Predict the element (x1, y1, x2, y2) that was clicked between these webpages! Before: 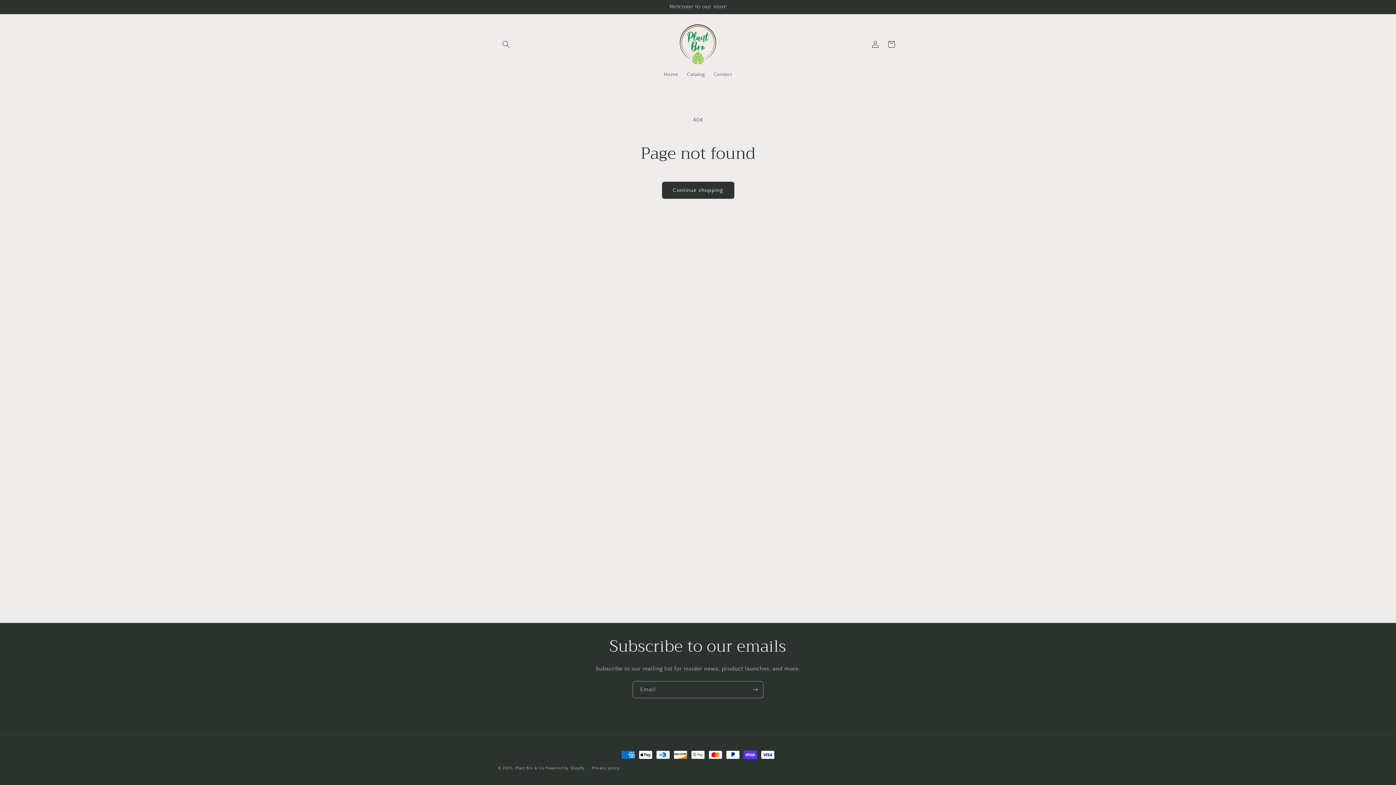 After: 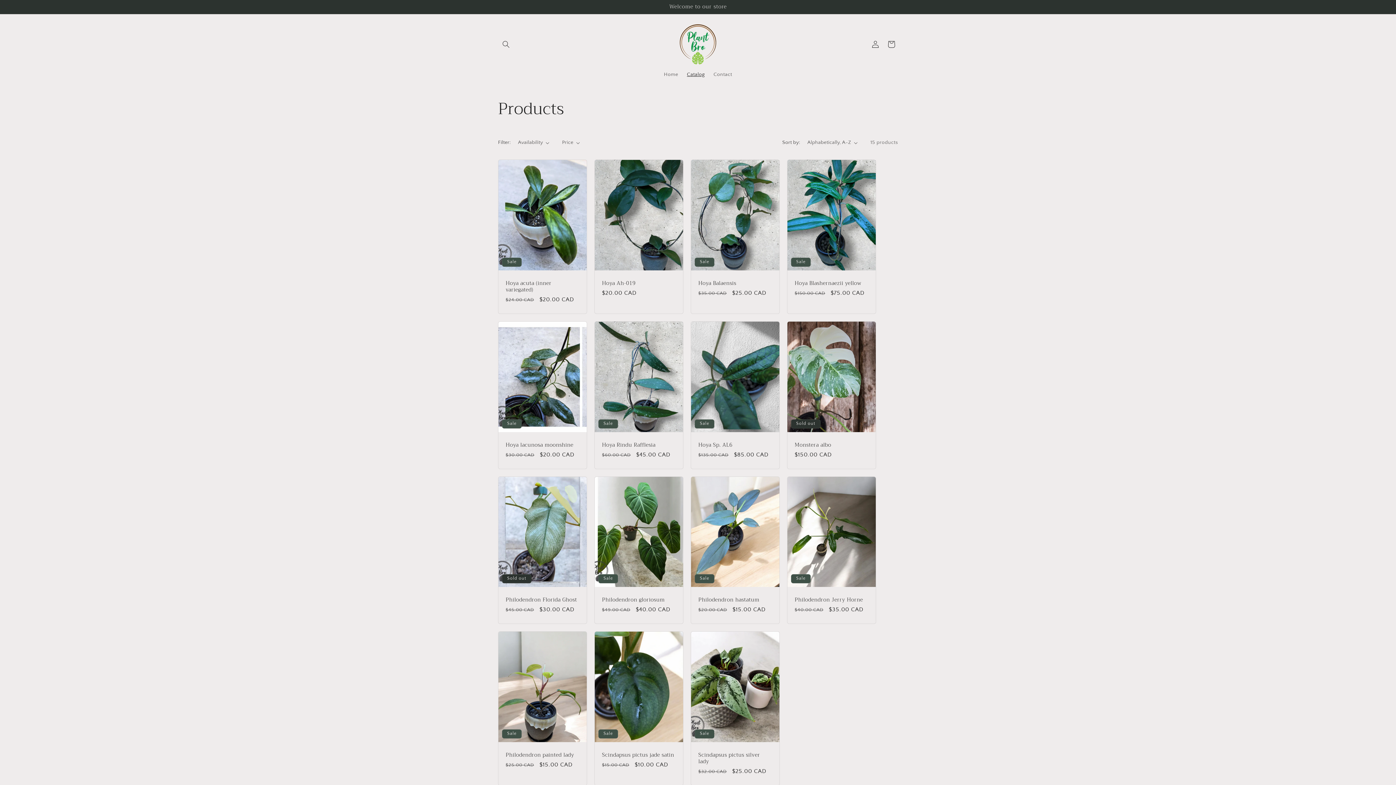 Action: label: Catalog bbox: (682, 66, 709, 82)